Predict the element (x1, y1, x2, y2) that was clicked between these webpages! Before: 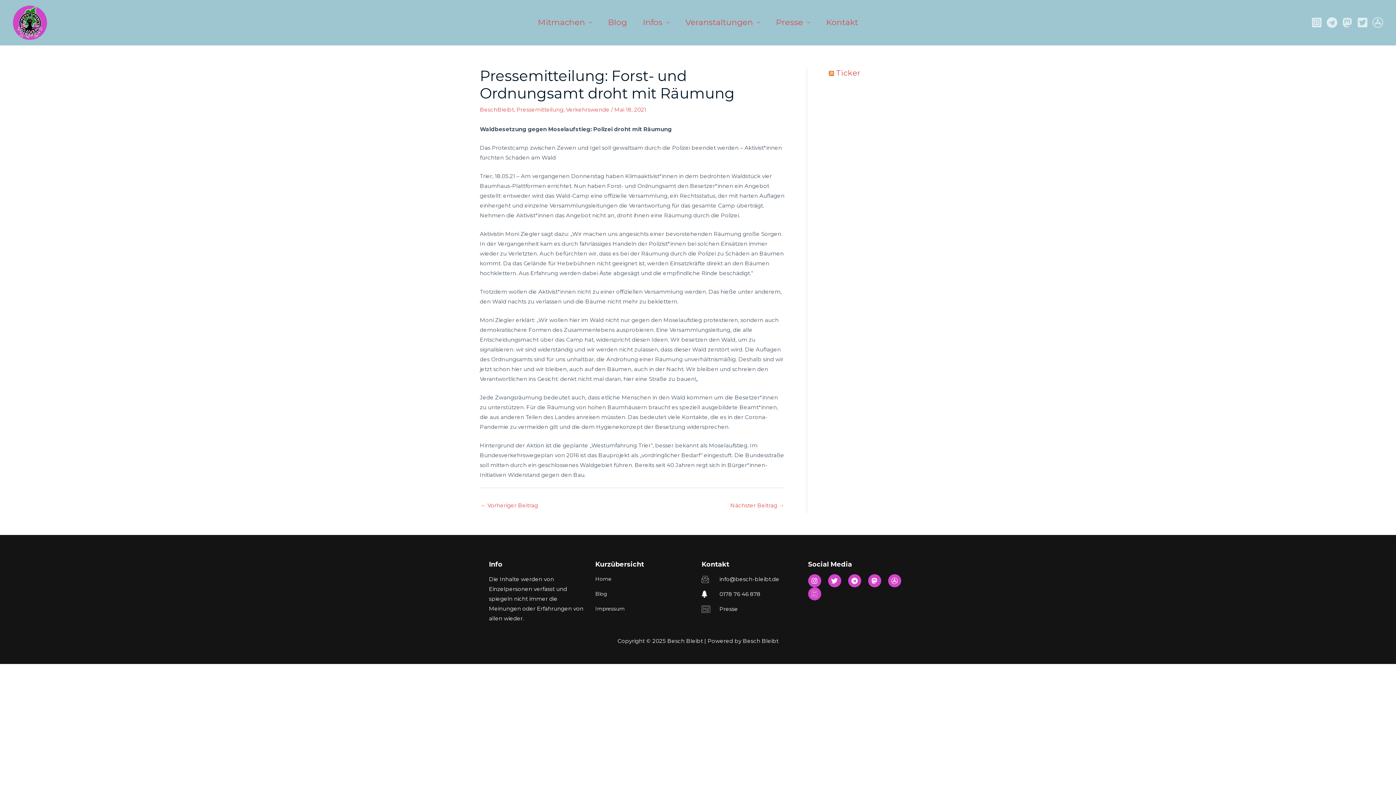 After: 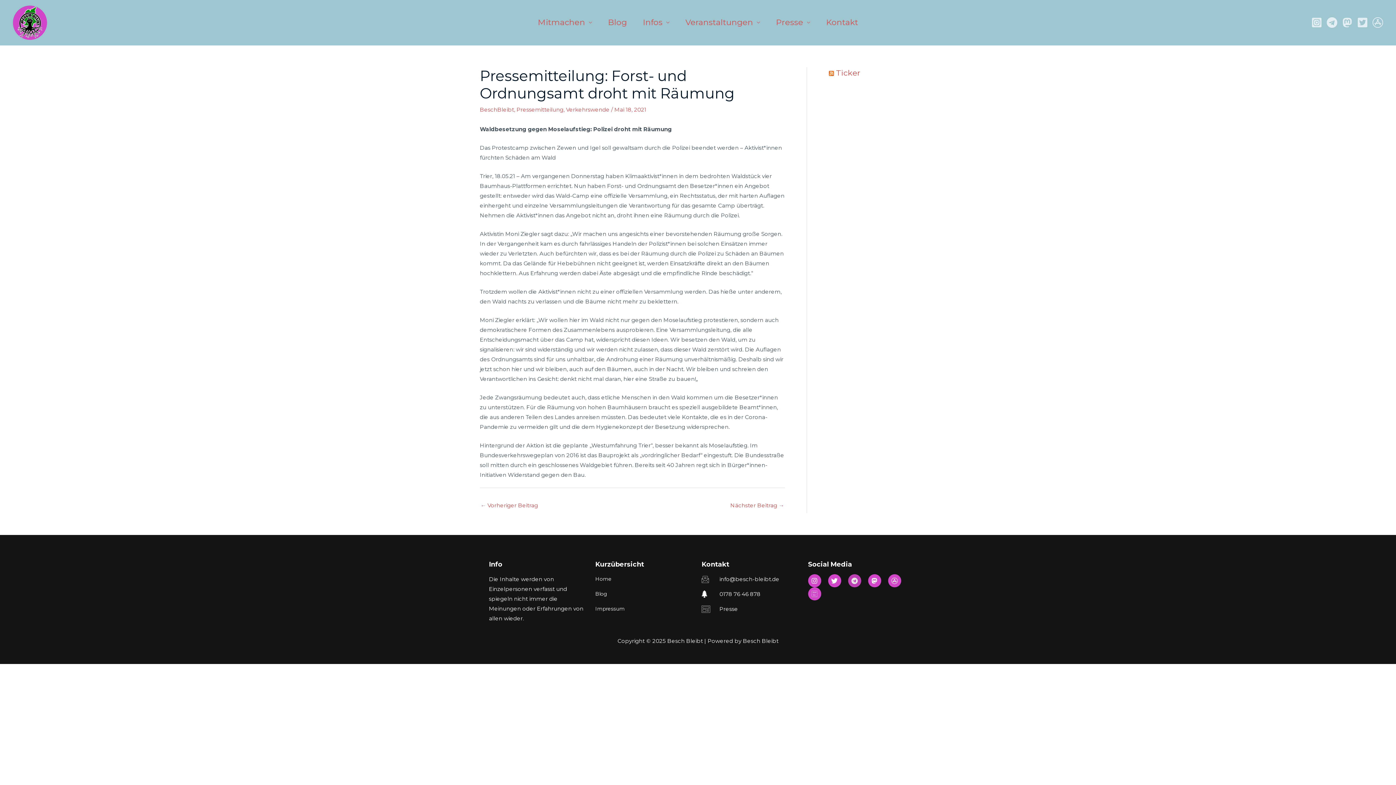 Action: bbox: (848, 574, 861, 587) label: Telegram